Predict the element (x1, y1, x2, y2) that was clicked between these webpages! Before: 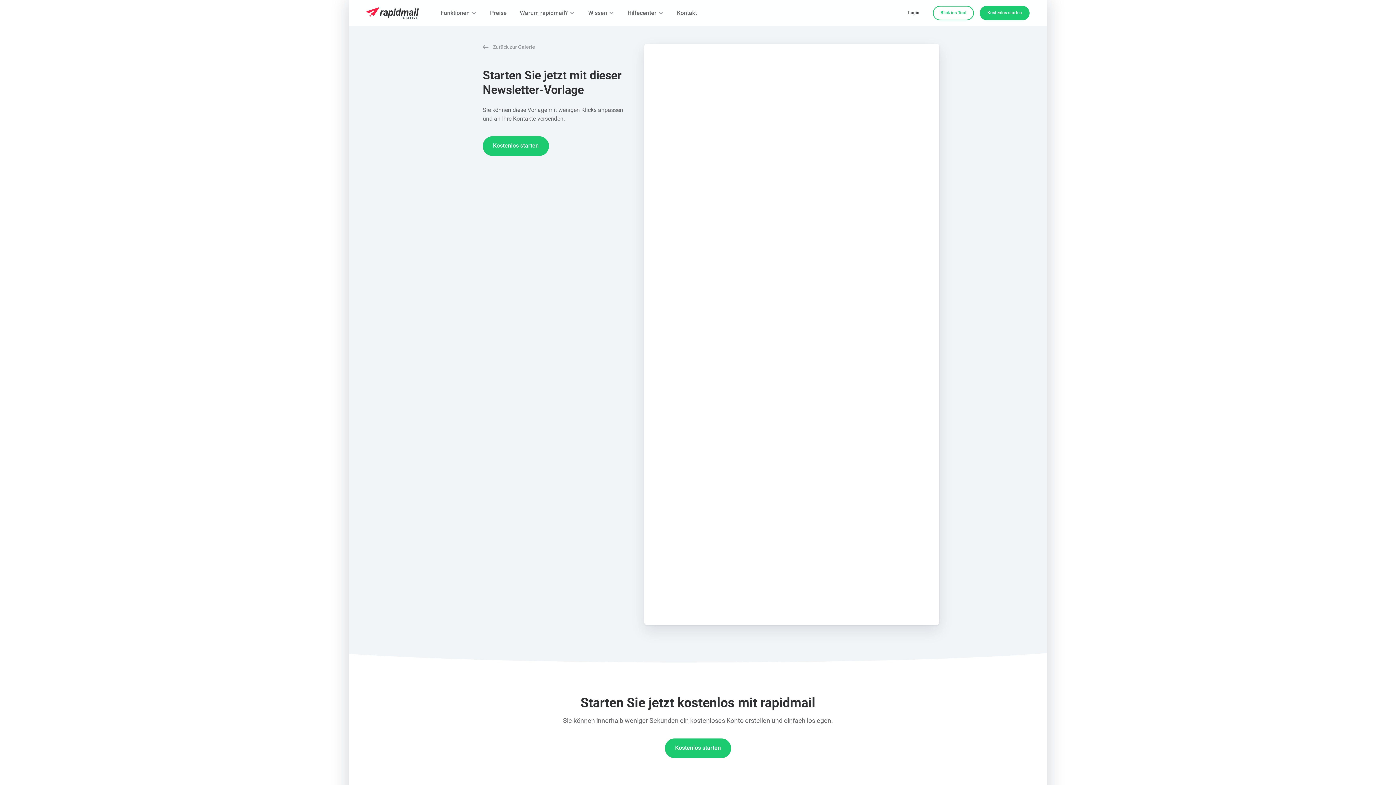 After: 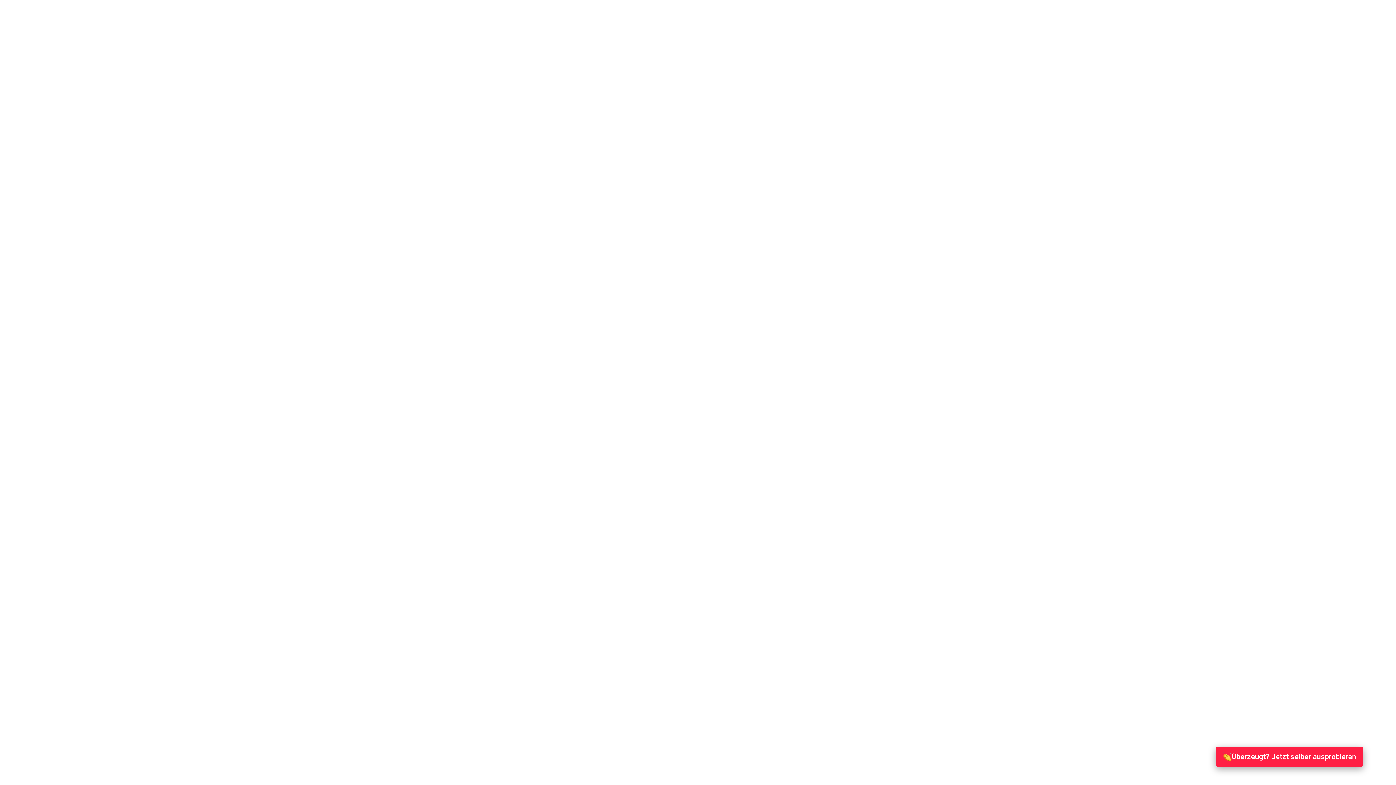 Action: label: Blick ins Tool bbox: (933, 5, 974, 20)